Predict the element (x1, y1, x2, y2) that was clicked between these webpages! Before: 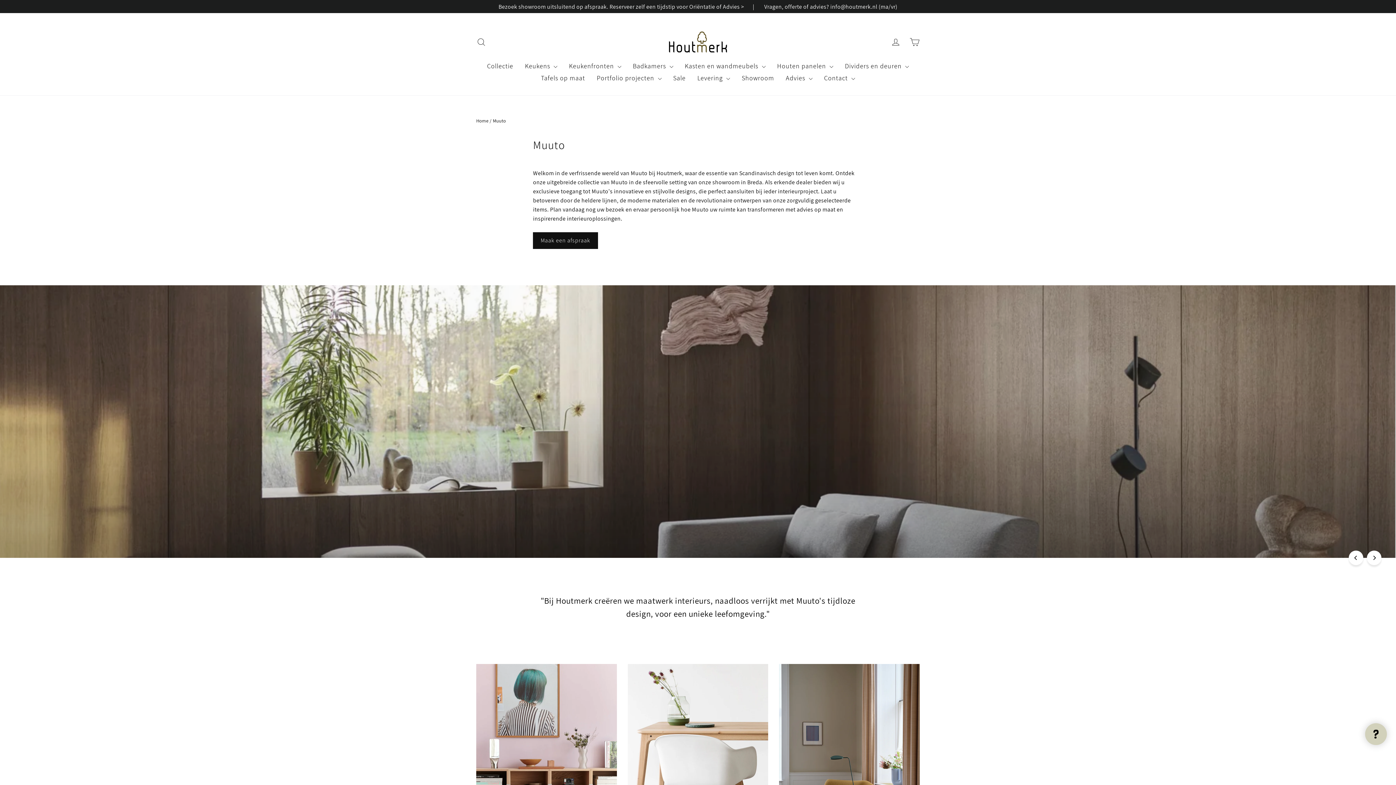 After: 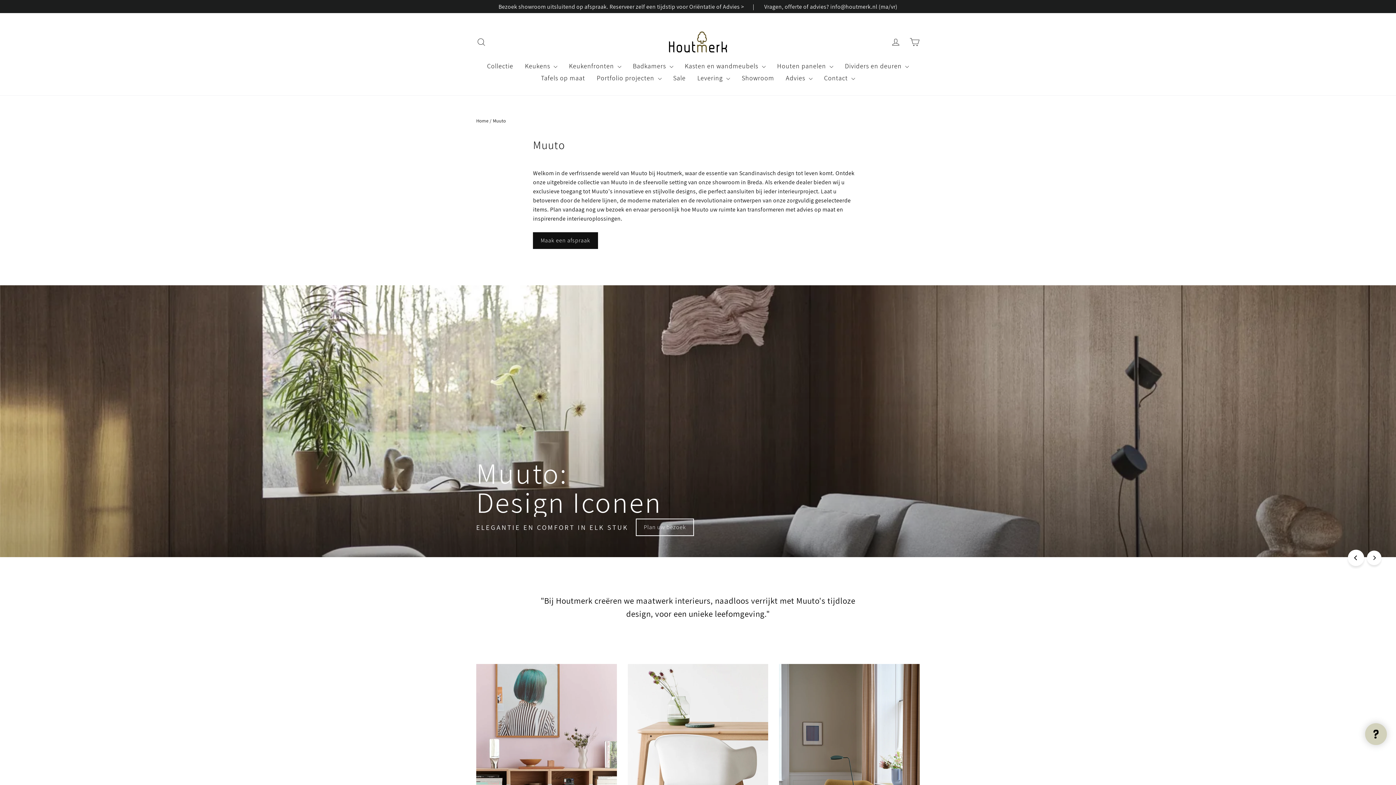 Action: label: Previous bbox: (1349, 550, 1363, 565)